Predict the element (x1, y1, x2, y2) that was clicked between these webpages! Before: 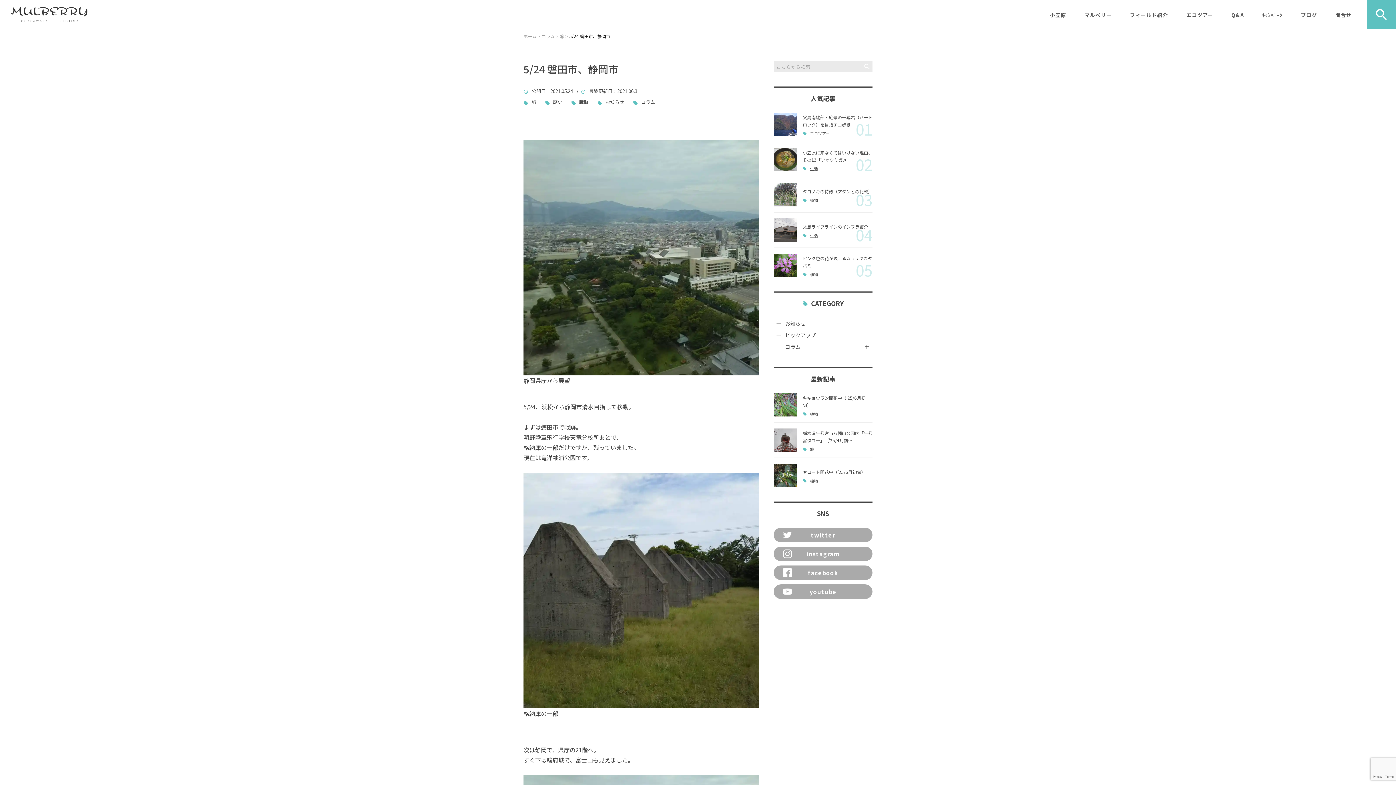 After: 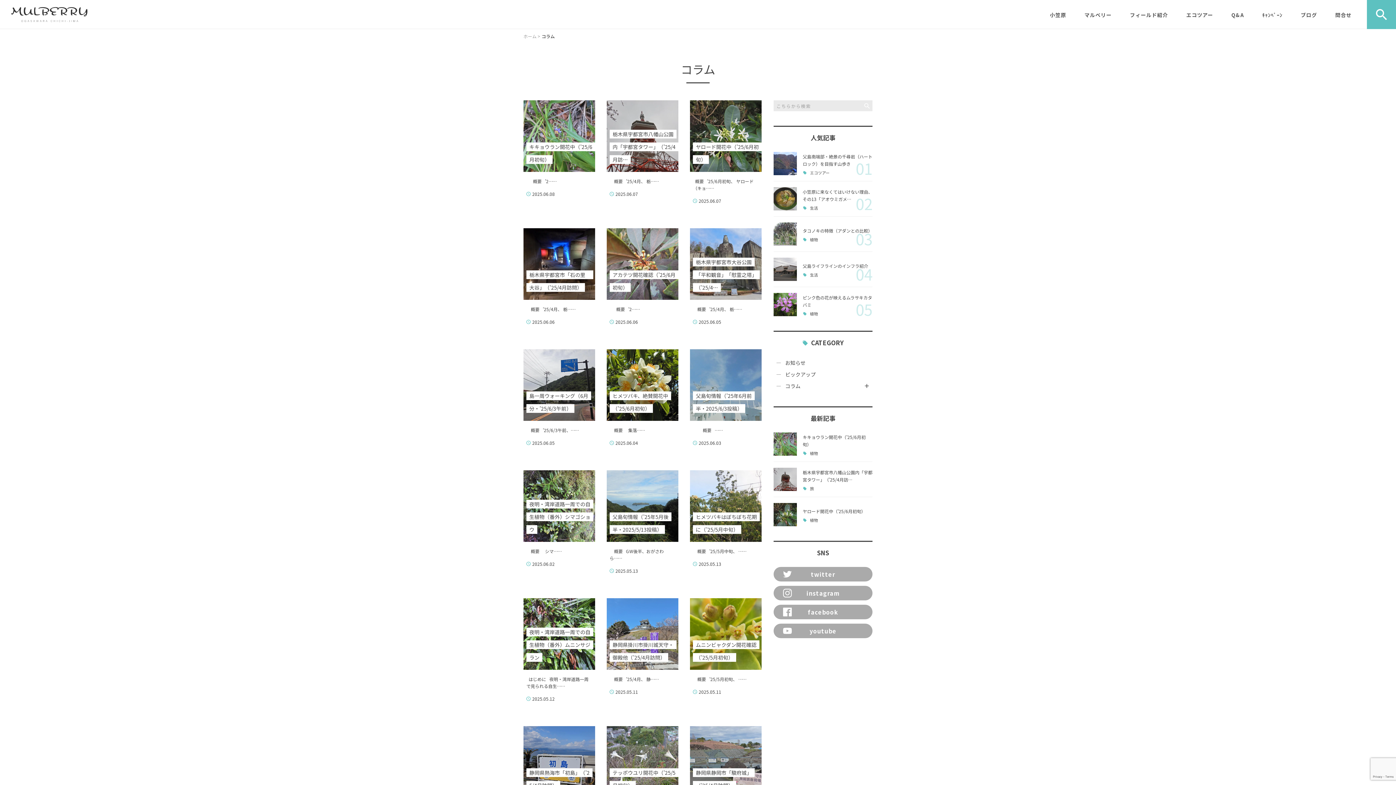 Action: bbox: (785, 341, 872, 352) label: コラム